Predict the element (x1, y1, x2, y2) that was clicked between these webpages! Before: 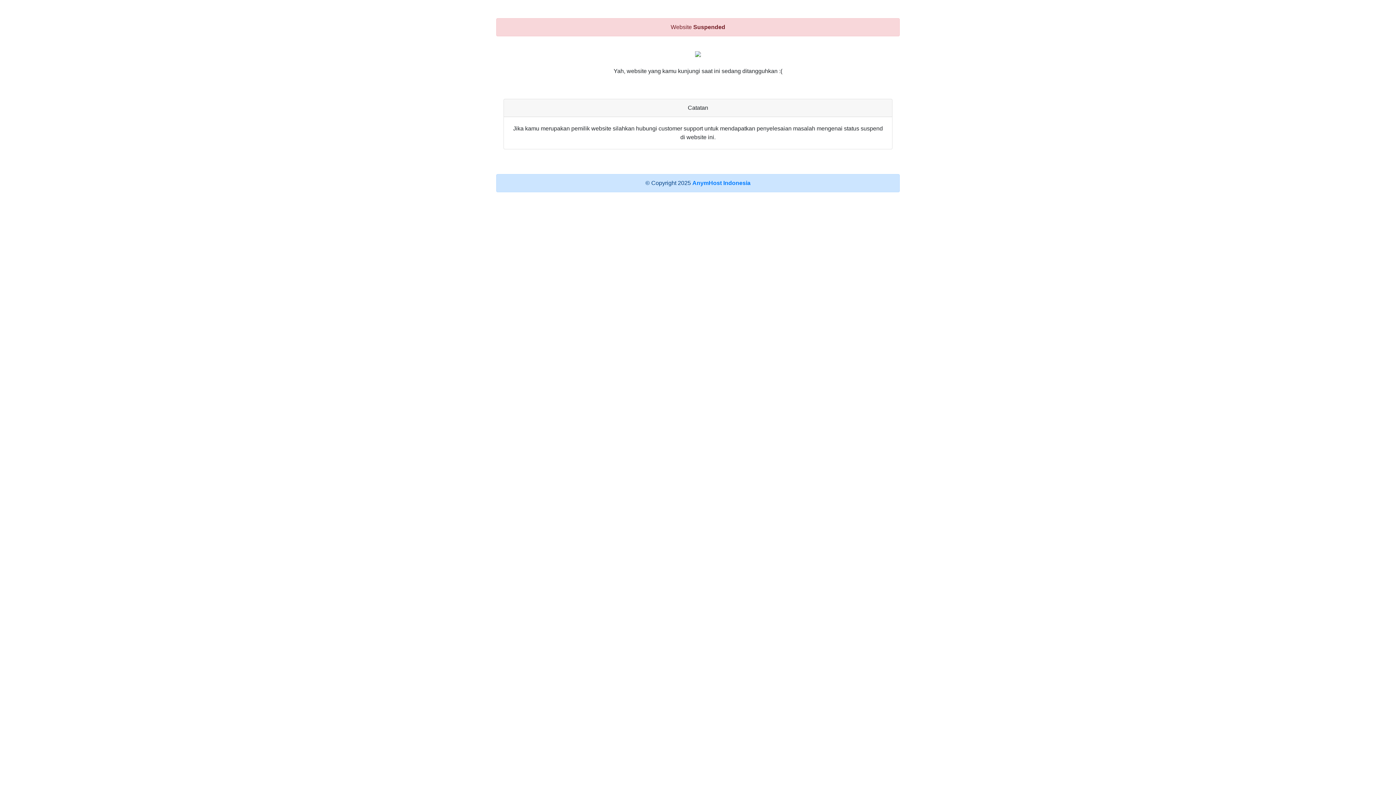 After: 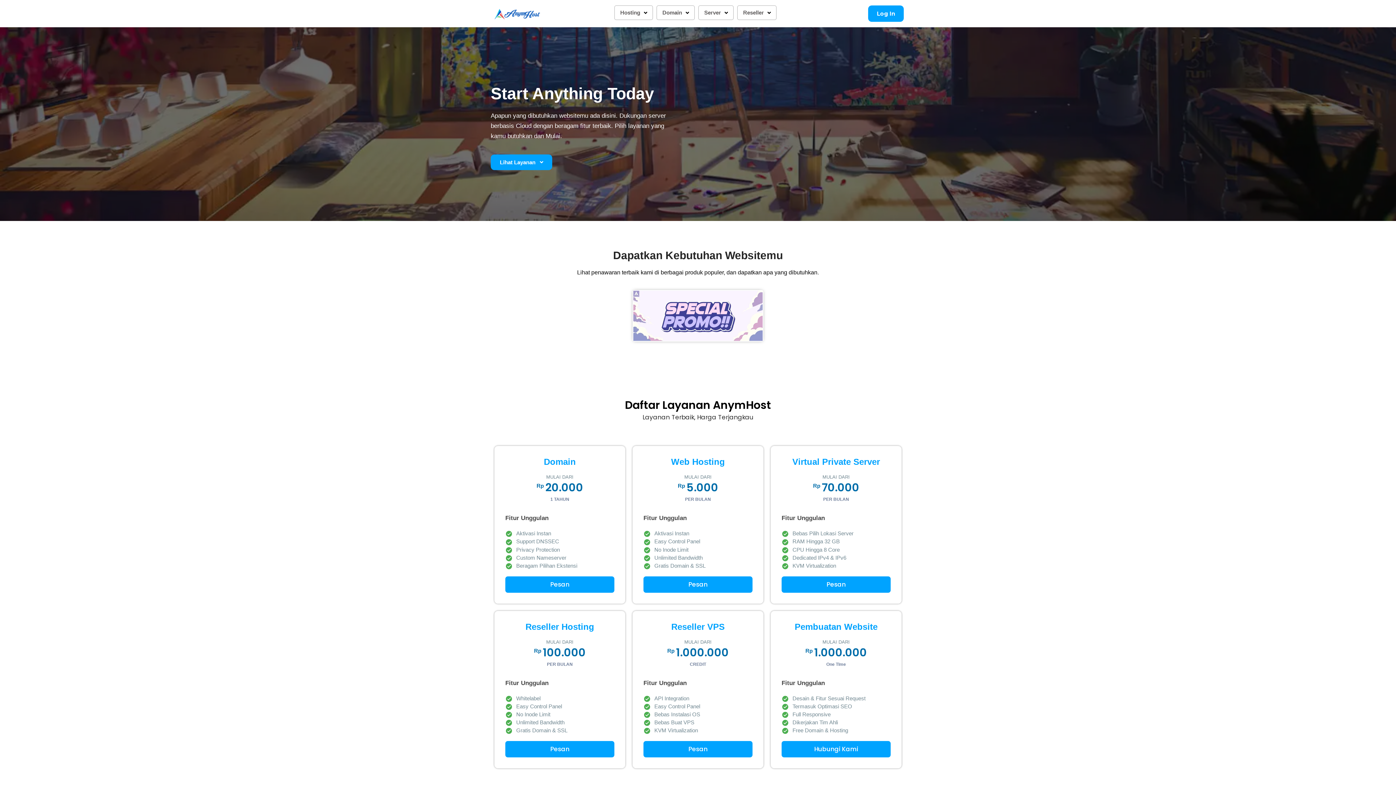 Action: bbox: (692, 180, 750, 186) label: AnymHost Indonesia